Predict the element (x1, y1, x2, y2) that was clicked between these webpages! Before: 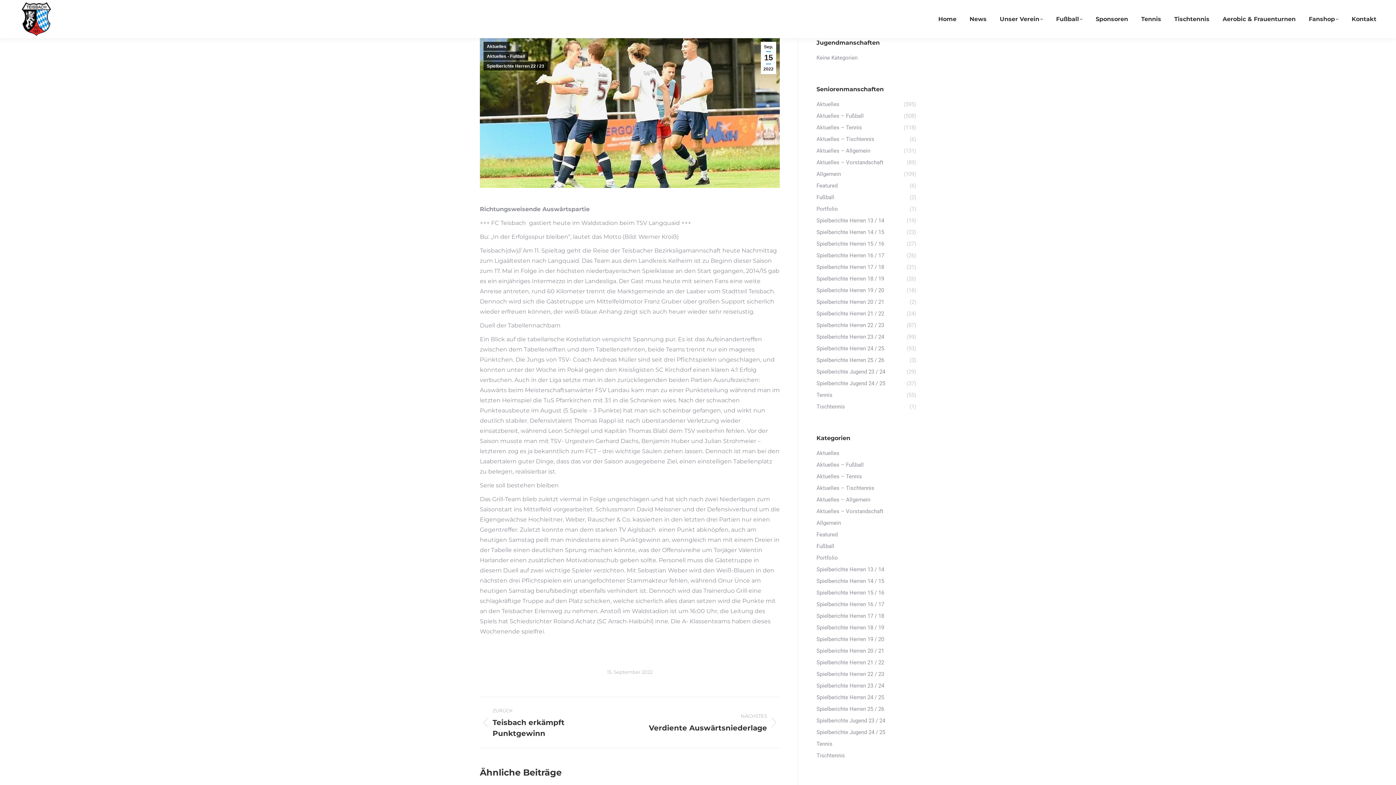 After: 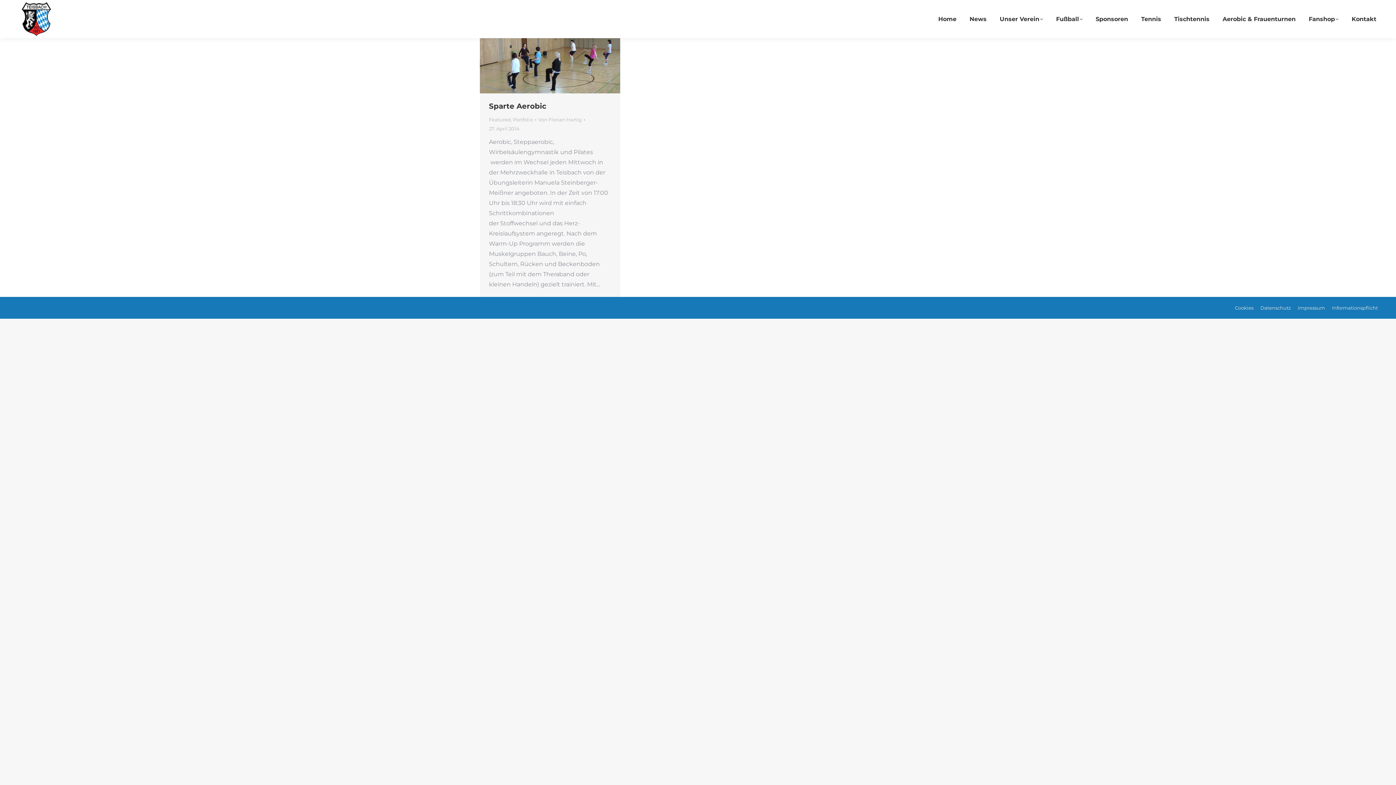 Action: label: Portfolio bbox: (816, 553, 838, 563)